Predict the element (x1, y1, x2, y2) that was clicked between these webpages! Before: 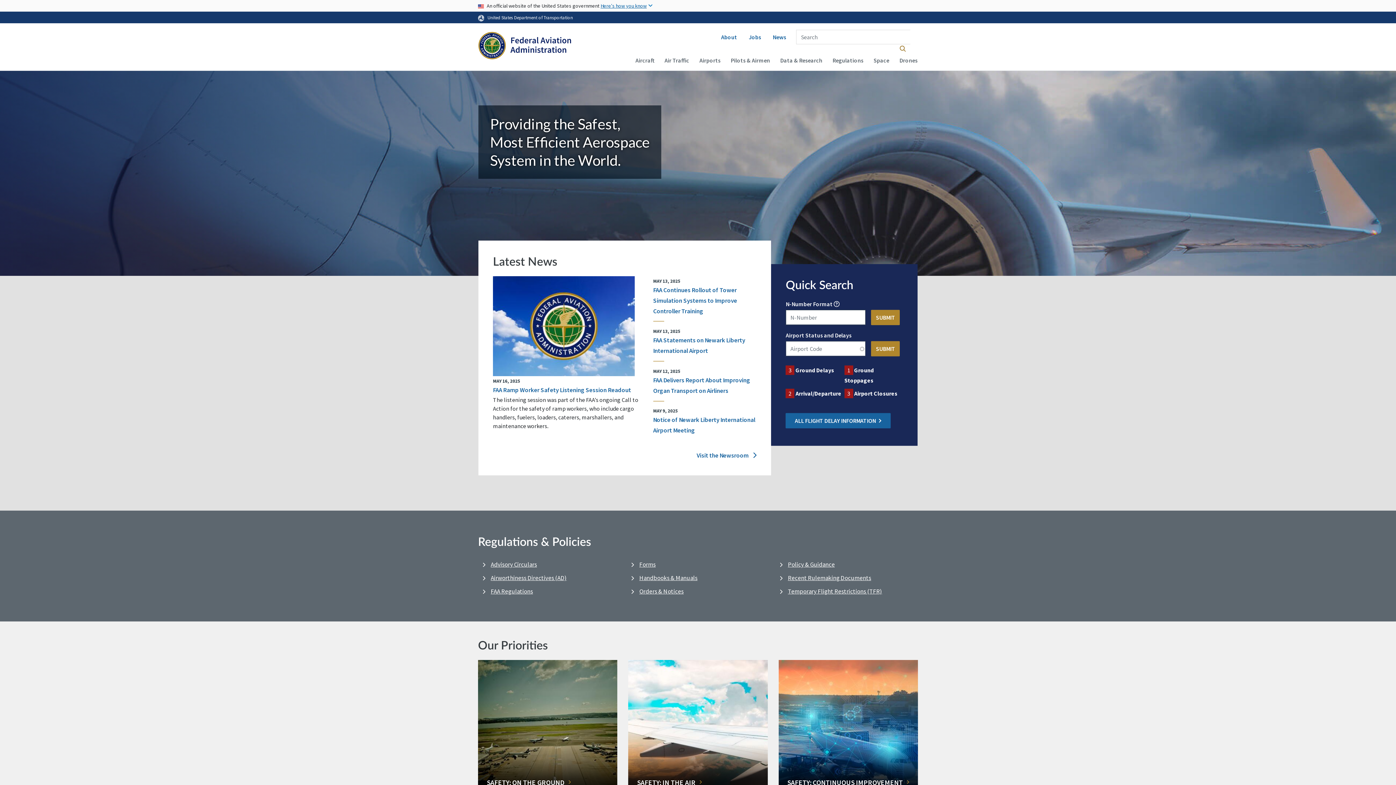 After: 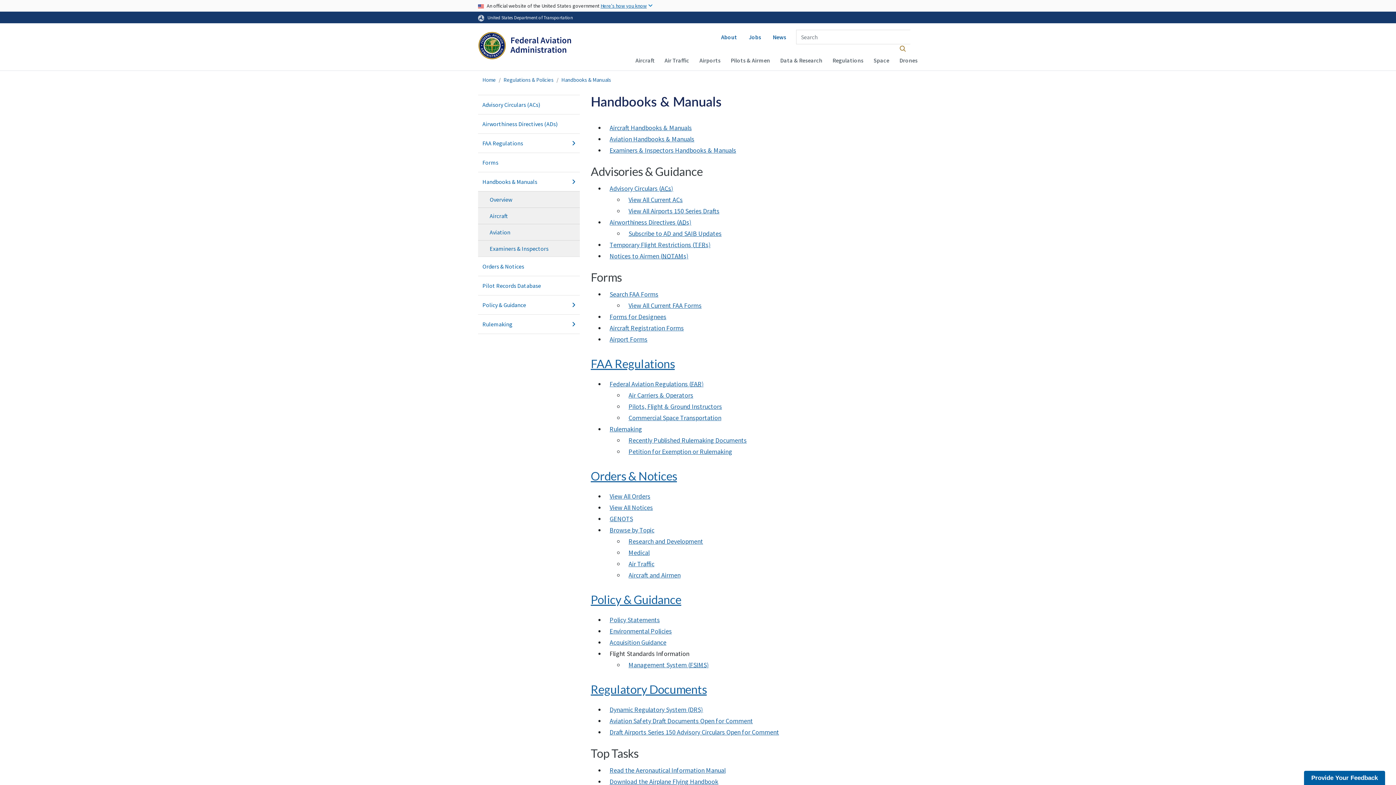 Action: label: Handbooks & Manuals bbox: (639, 573, 697, 583)